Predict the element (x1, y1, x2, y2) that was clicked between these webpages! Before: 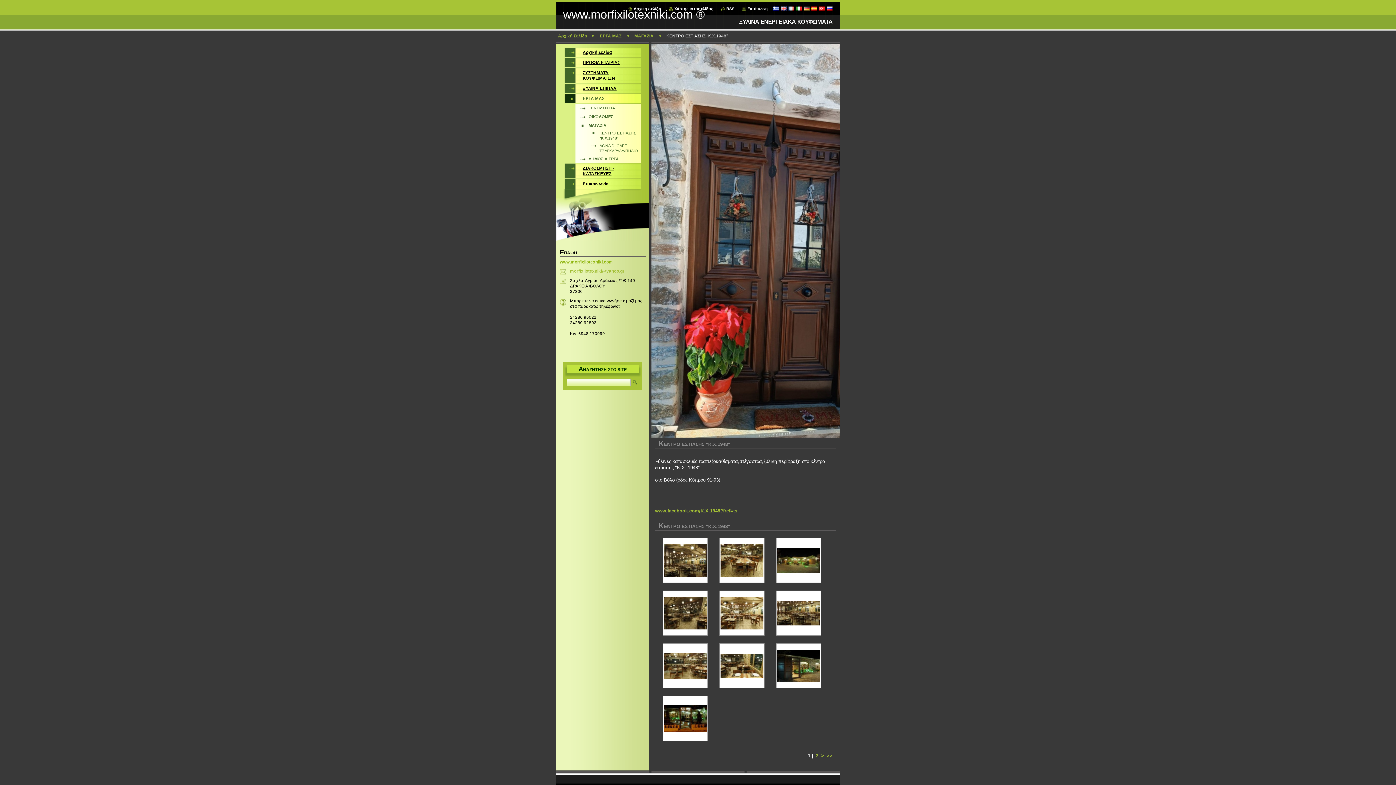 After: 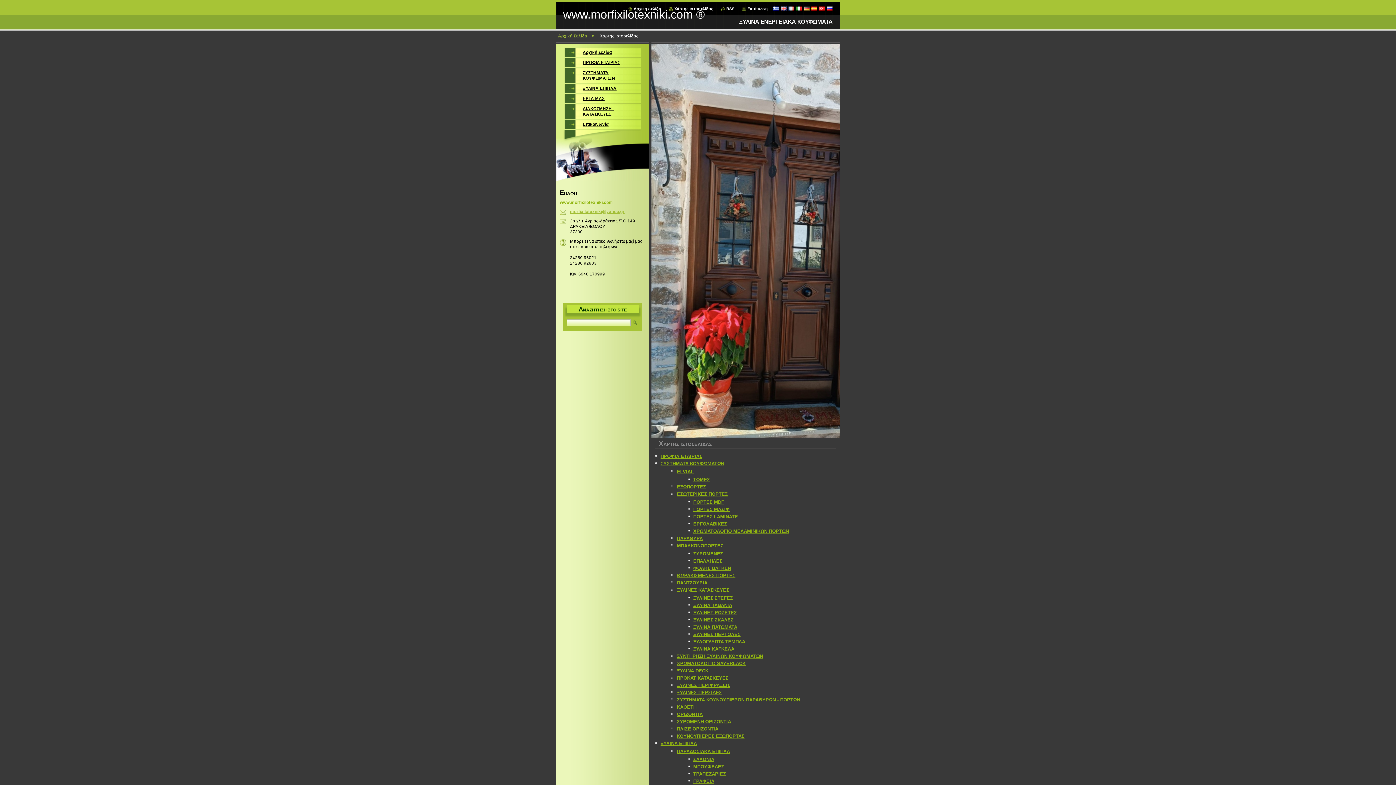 Action: label: Χάρτης ιστοσελίδας bbox: (669, 6, 713, 10)